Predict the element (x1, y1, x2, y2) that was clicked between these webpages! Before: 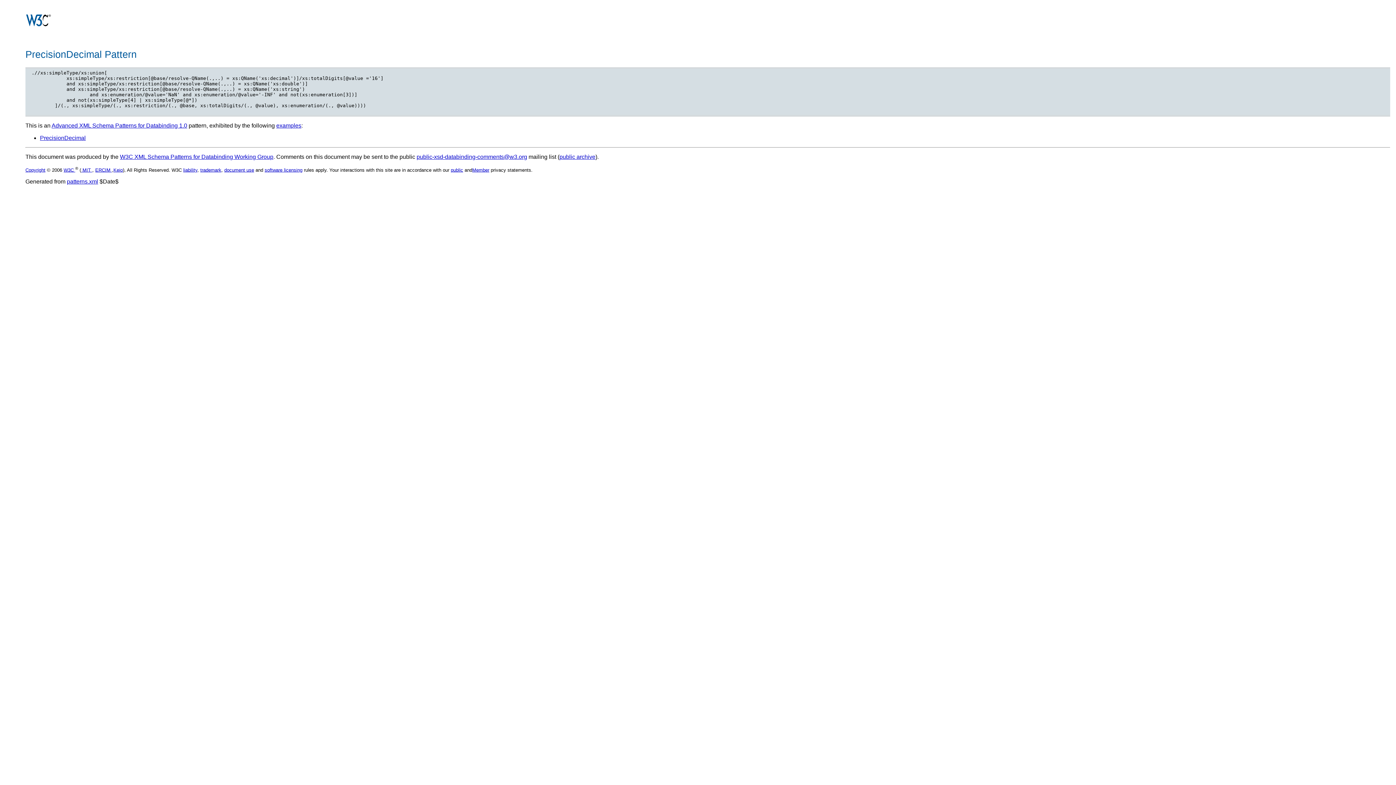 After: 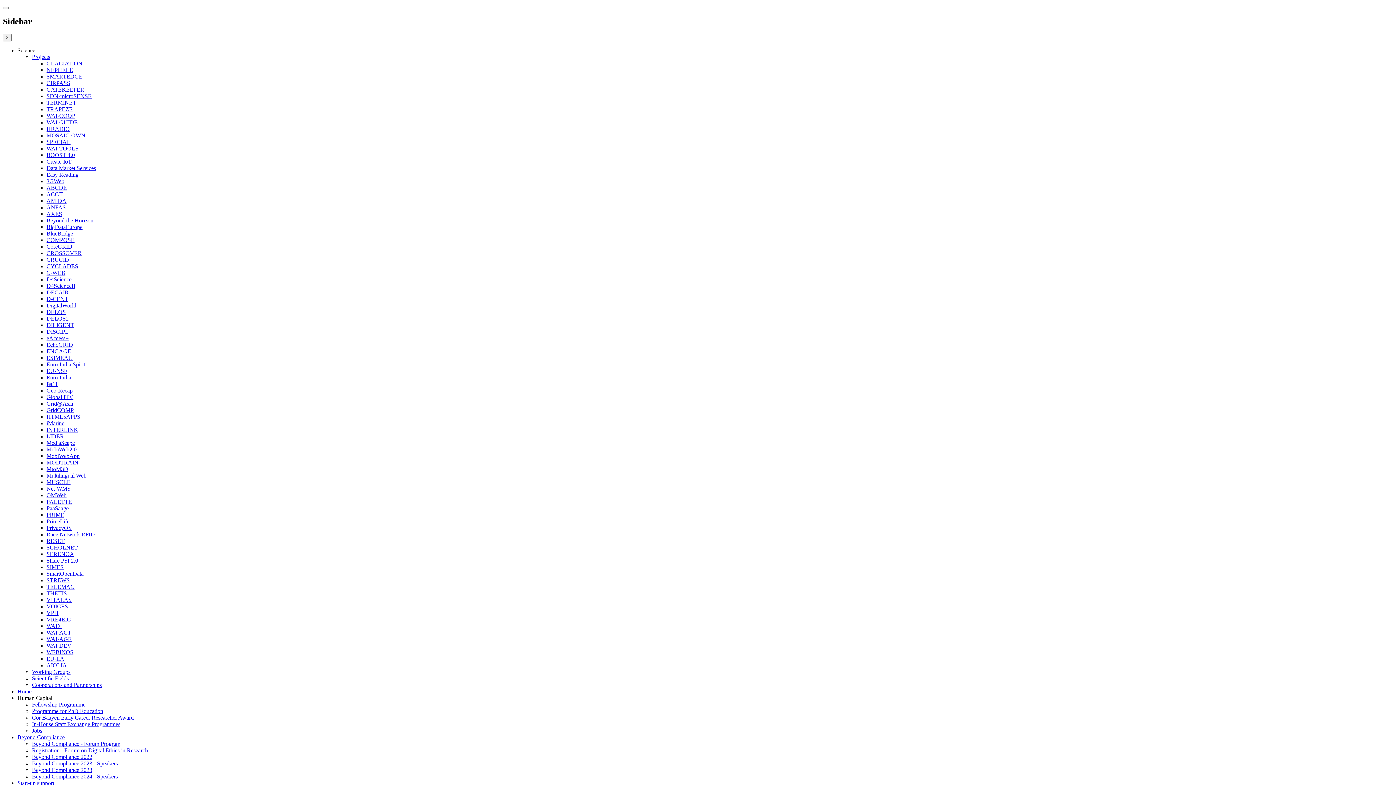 Action: bbox: (95, 167, 112, 172) label: ERCIM 